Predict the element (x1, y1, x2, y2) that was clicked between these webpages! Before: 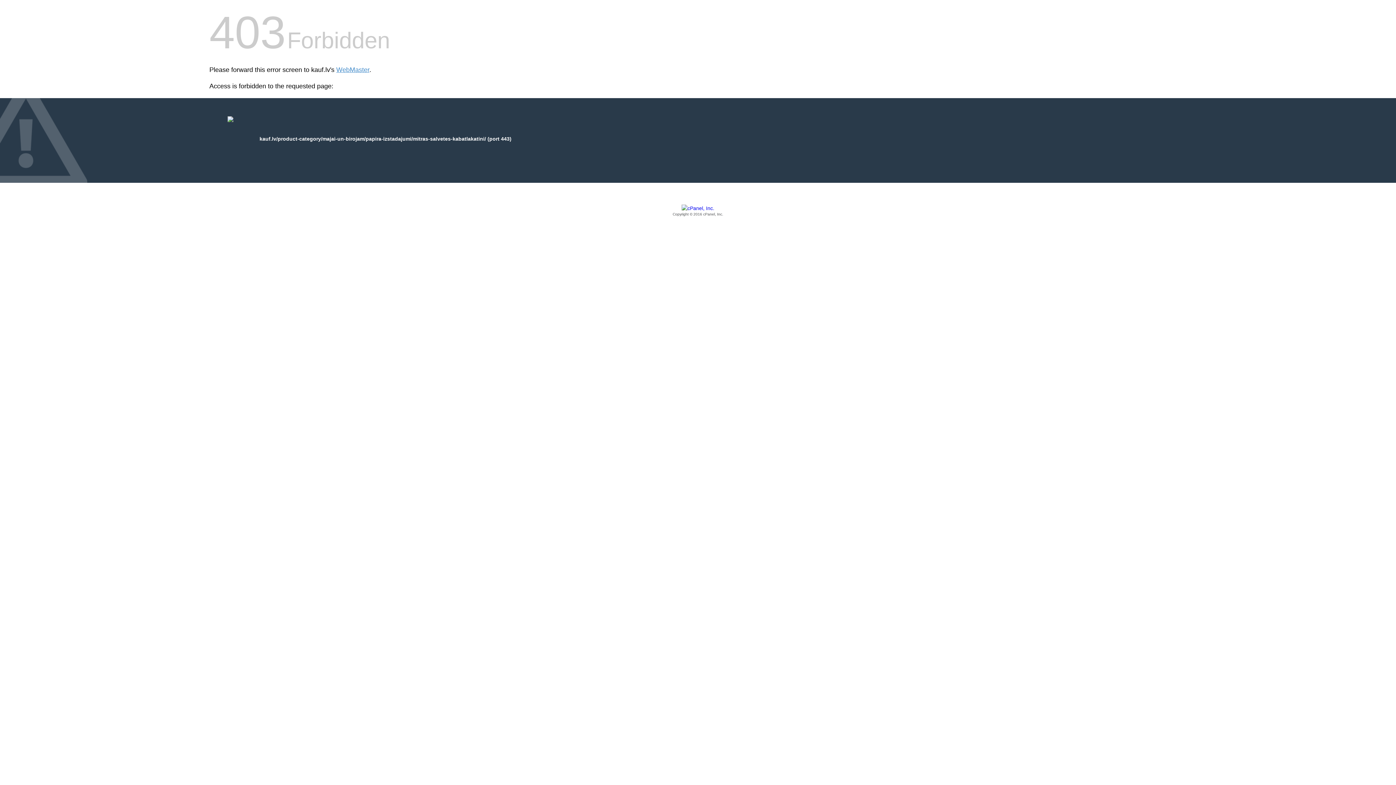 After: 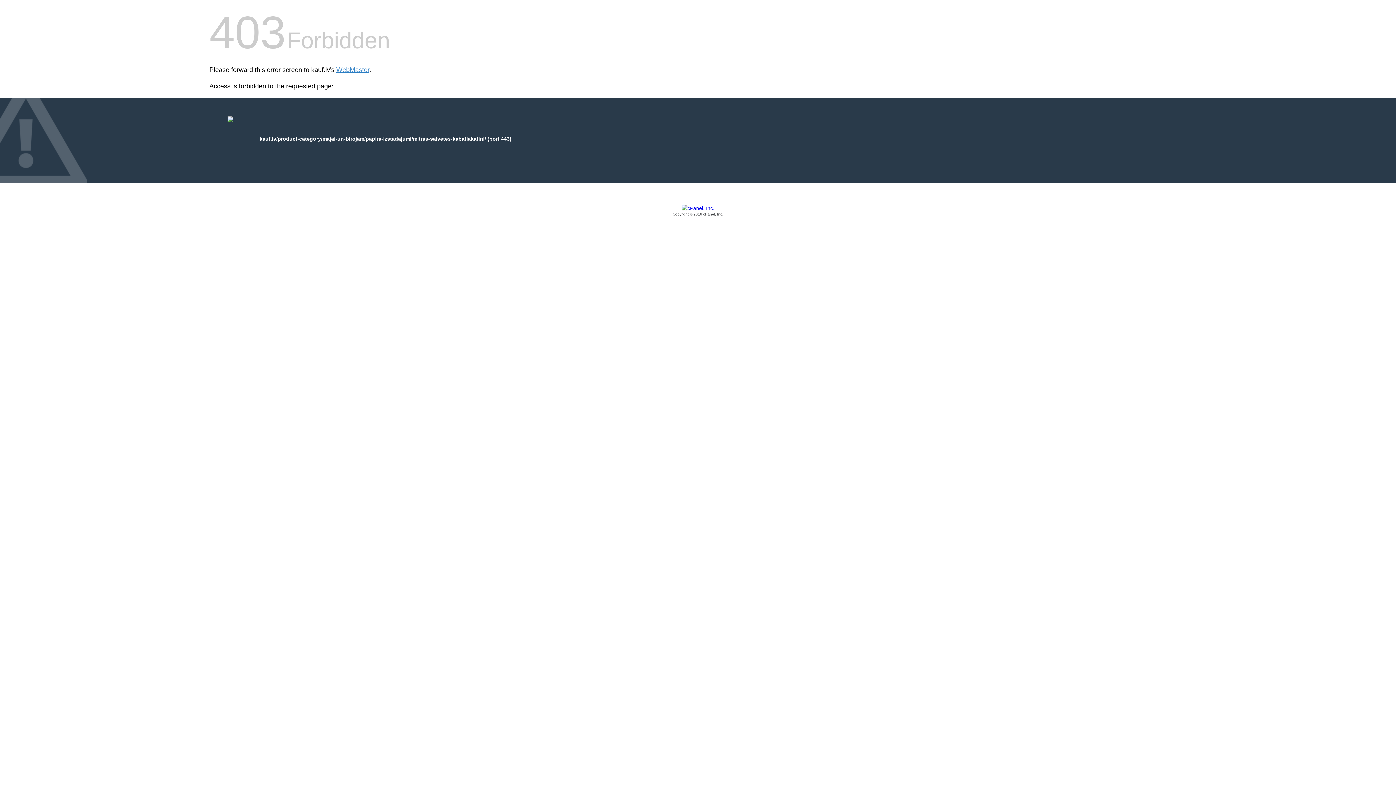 Action: bbox: (209, 205, 1186, 217) label: Copyright © 2016 cPanel, Inc.